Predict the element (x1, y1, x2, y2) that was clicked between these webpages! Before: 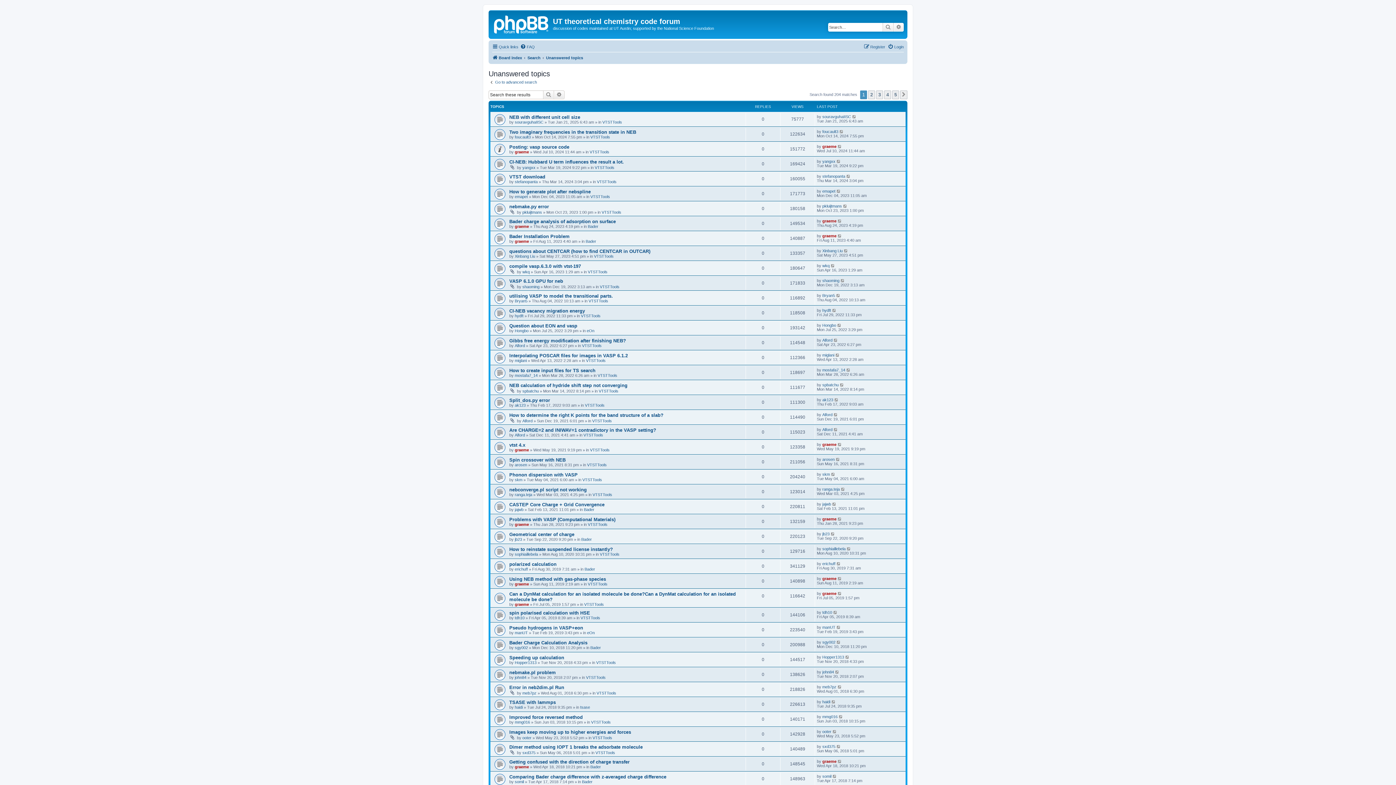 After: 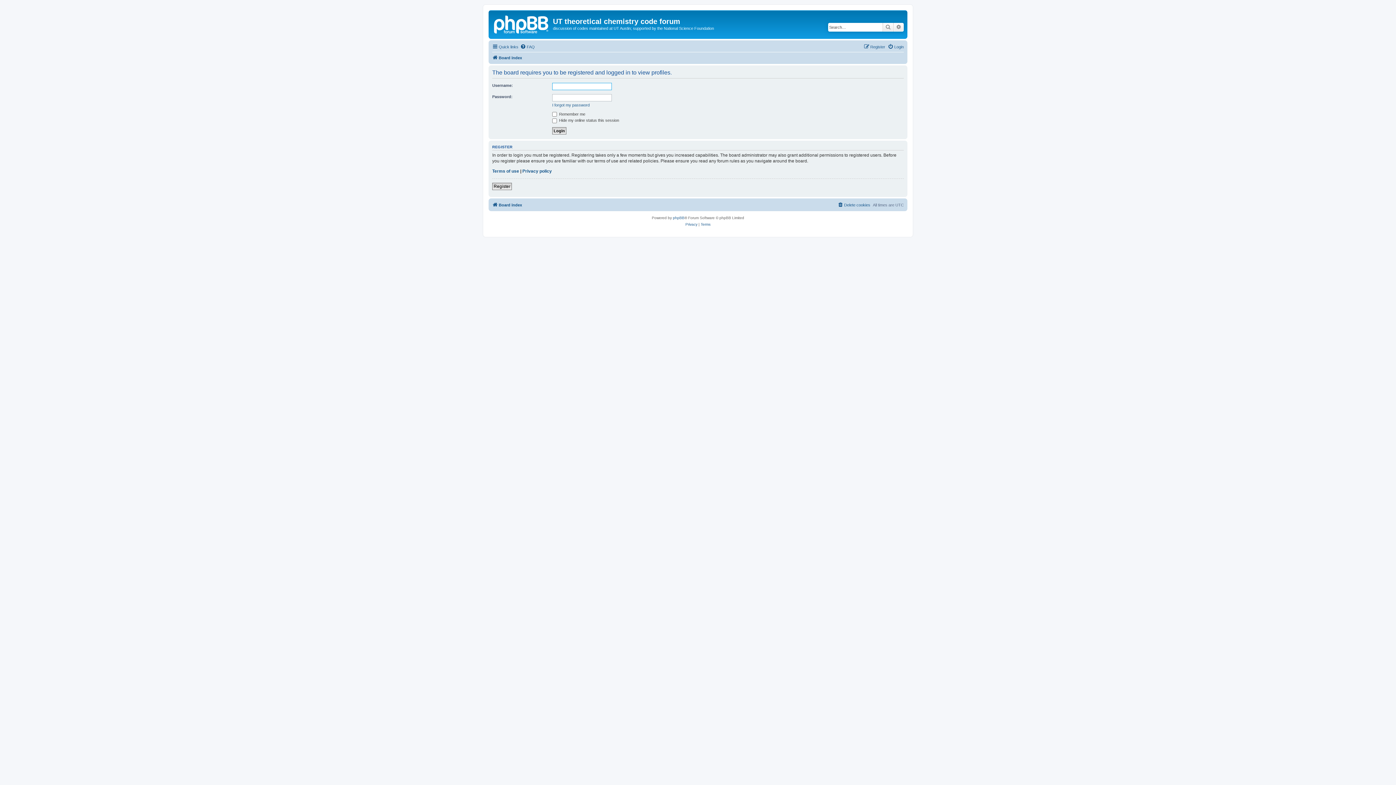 Action: bbox: (822, 129, 838, 133) label: foucault3